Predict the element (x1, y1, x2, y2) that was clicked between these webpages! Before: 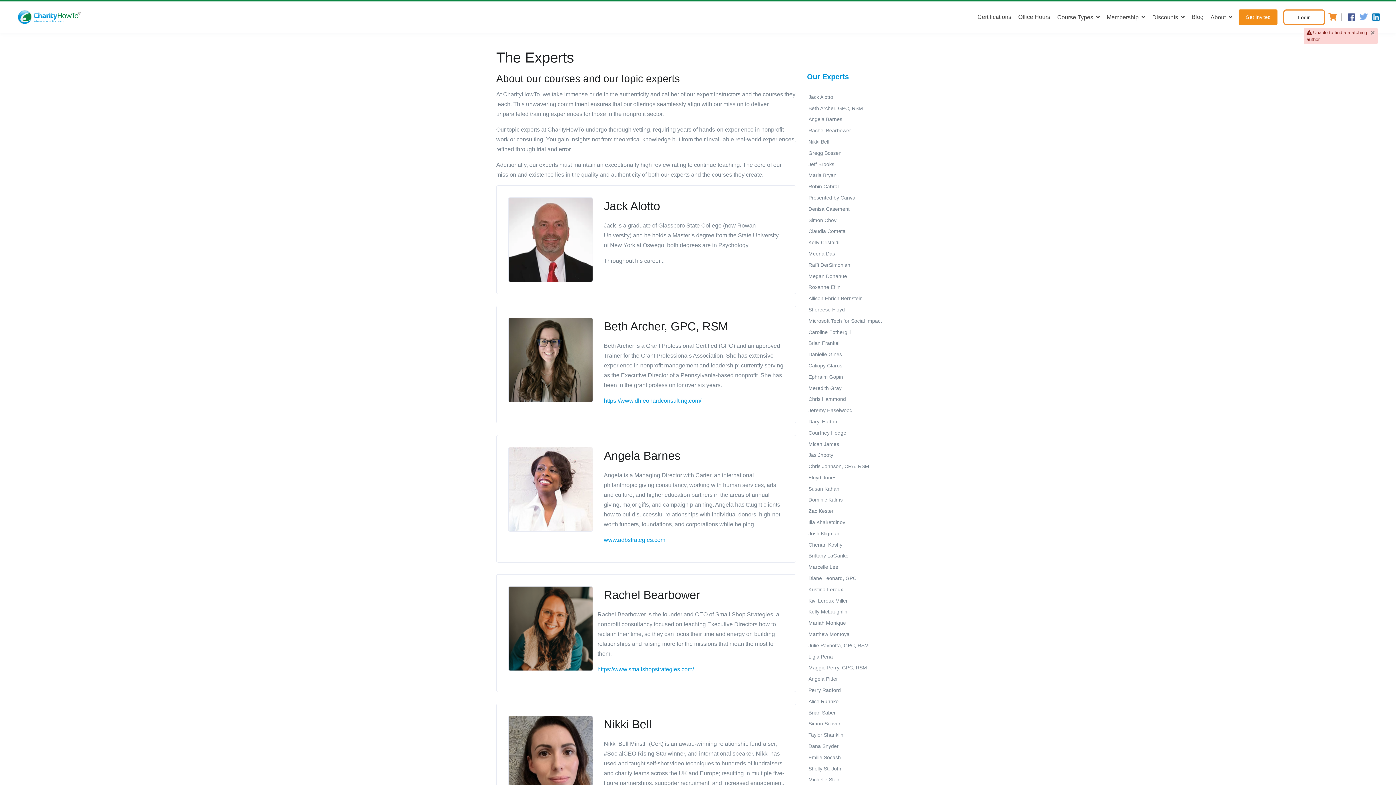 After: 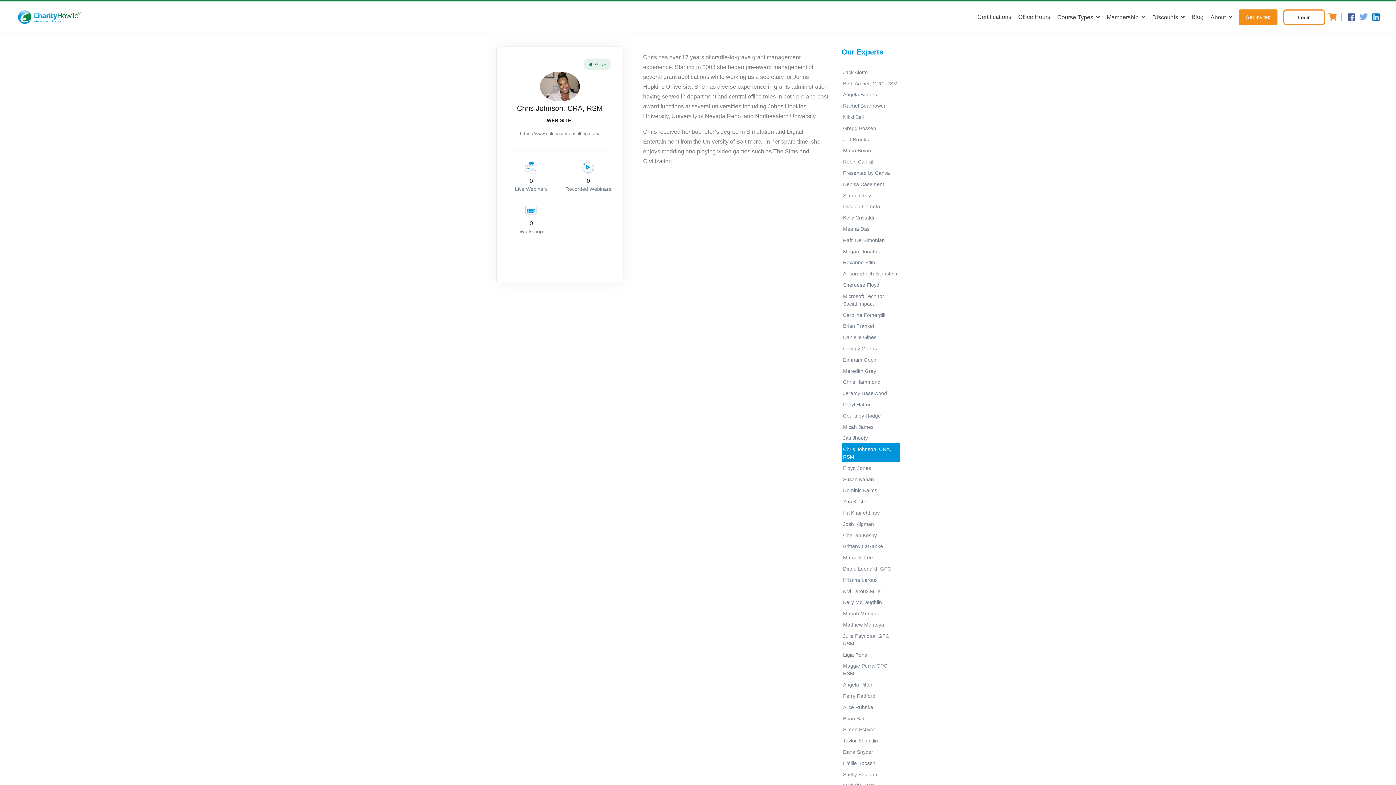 Action: bbox: (807, 460, 900, 472) label: Chris Johnson, CRA, RSM